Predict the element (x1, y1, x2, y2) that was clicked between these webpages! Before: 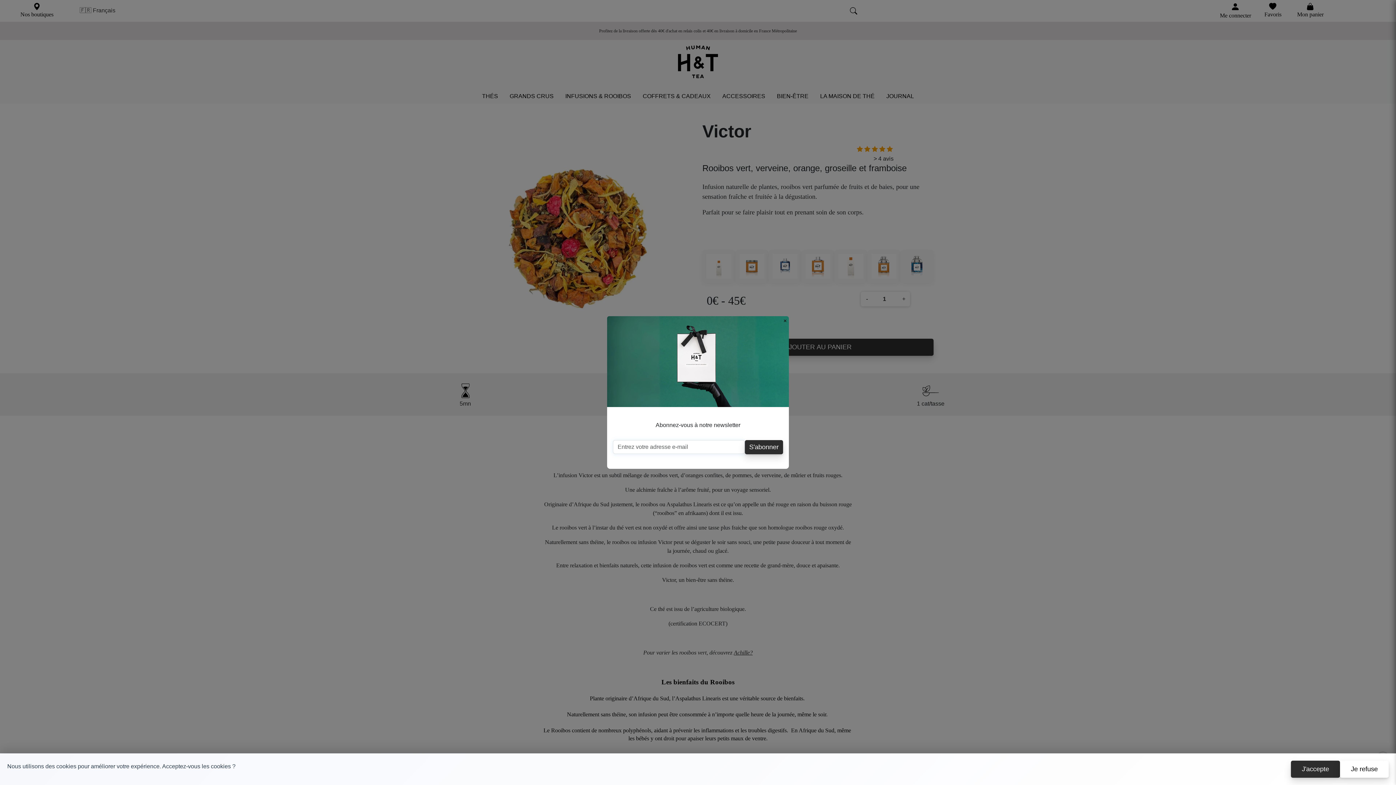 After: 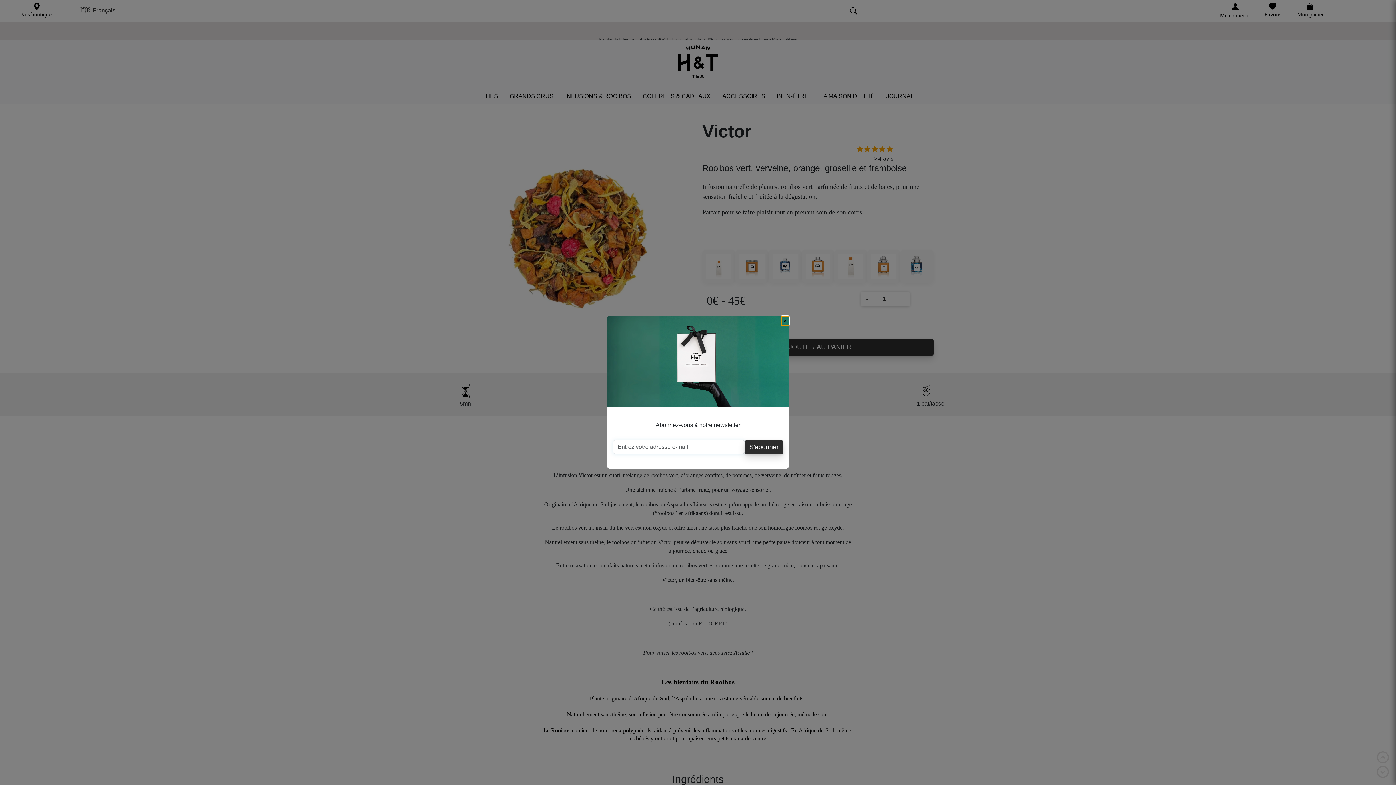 Action: label: J'accepte bbox: (1291, 761, 1340, 778)